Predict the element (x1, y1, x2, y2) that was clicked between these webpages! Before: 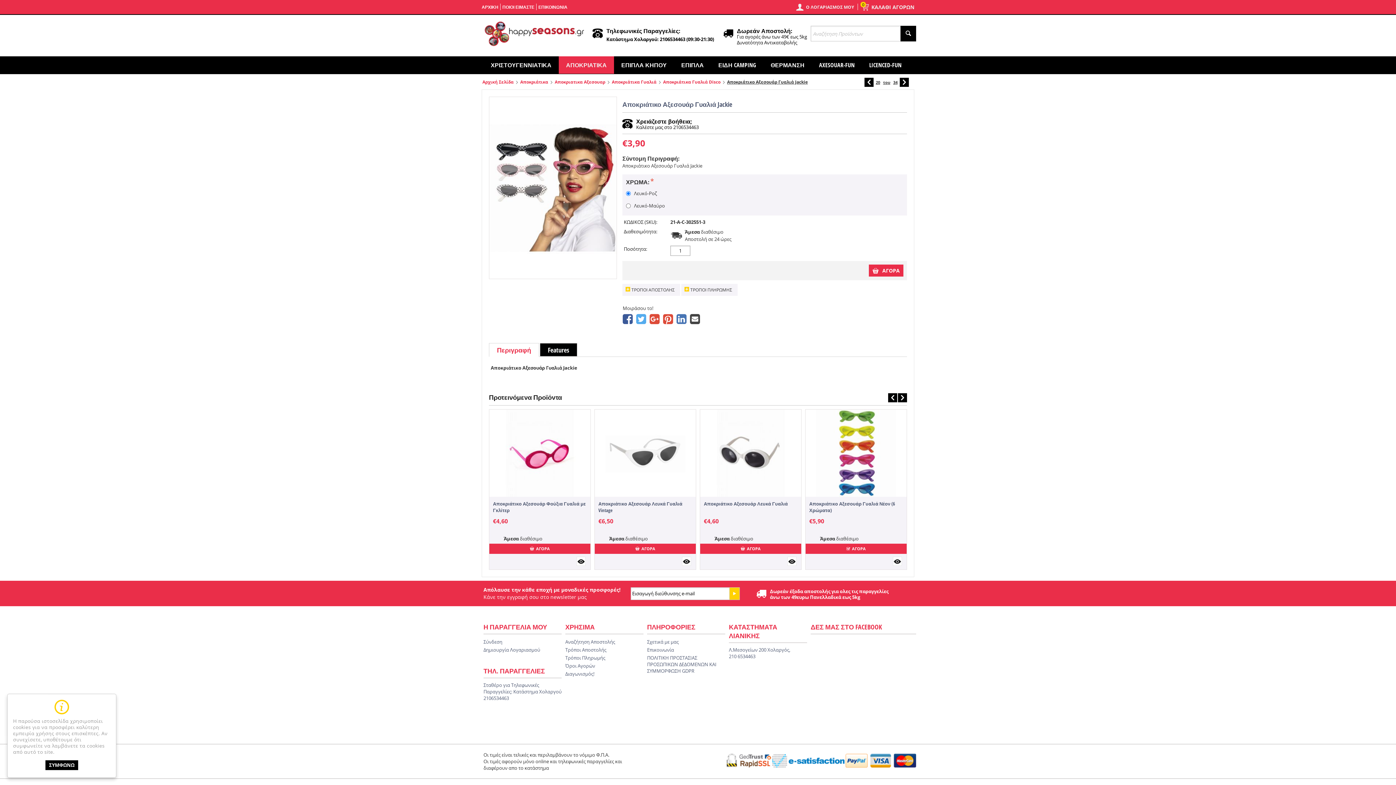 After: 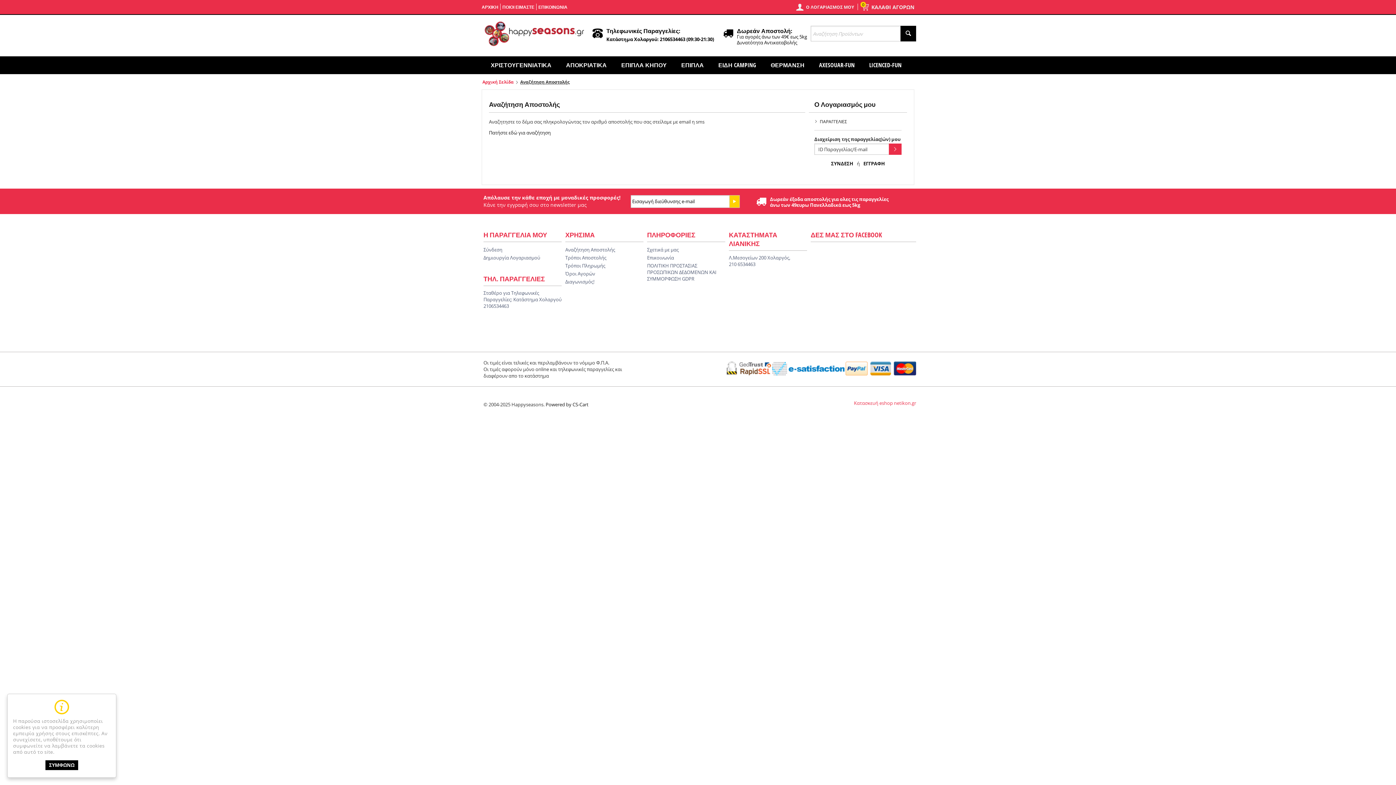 Action: label: Αναζήτηση Αποστολής bbox: (565, 638, 615, 645)